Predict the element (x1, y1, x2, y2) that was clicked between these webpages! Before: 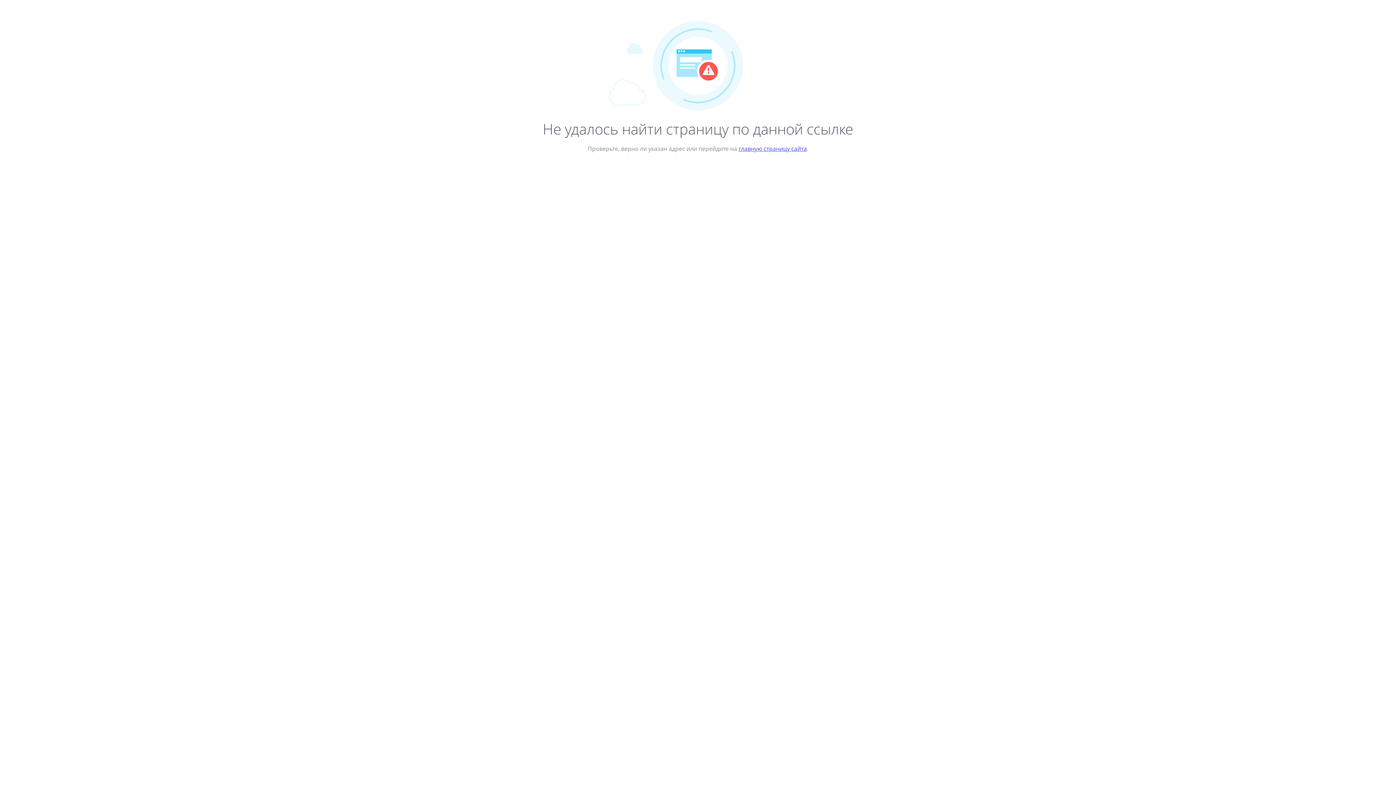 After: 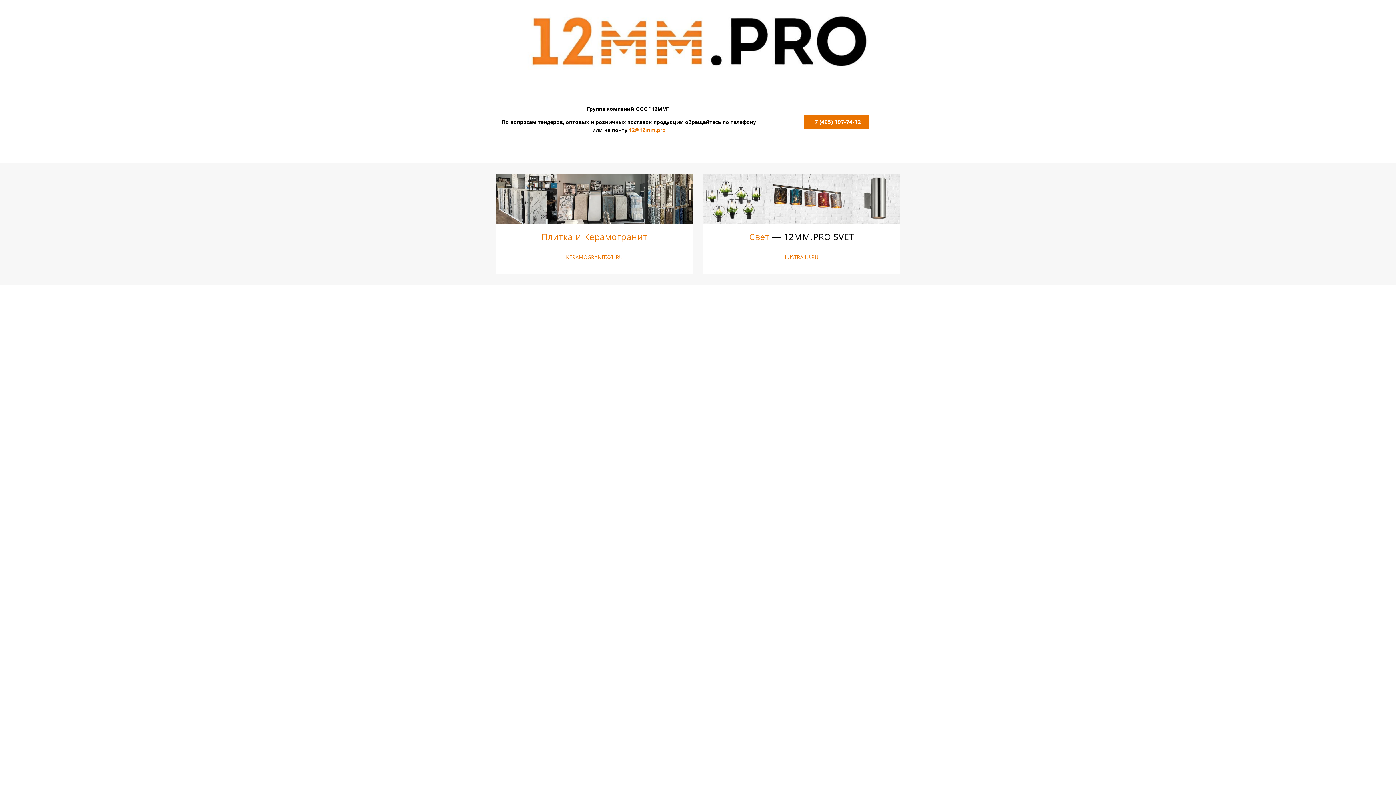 Action: bbox: (738, 144, 807, 152) label: главную страницу сайта